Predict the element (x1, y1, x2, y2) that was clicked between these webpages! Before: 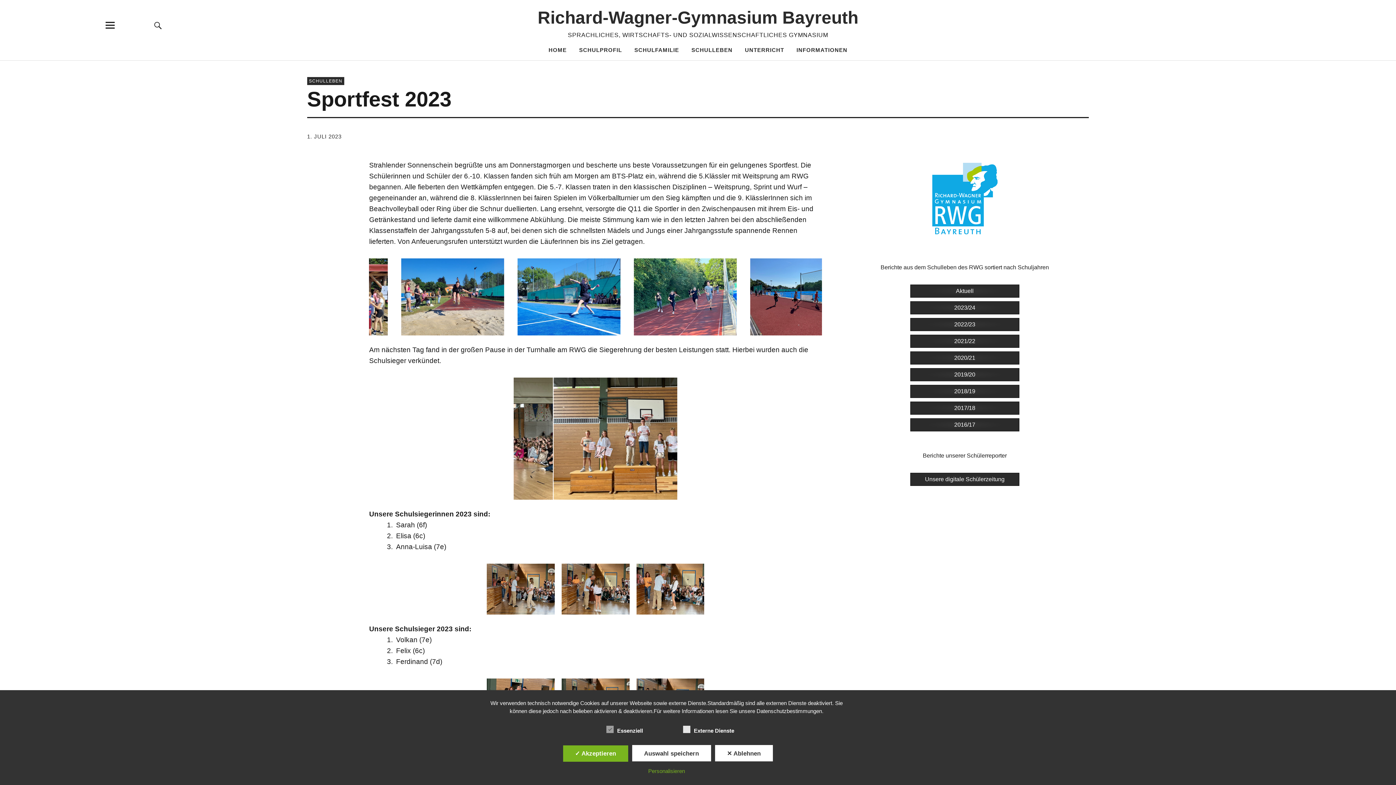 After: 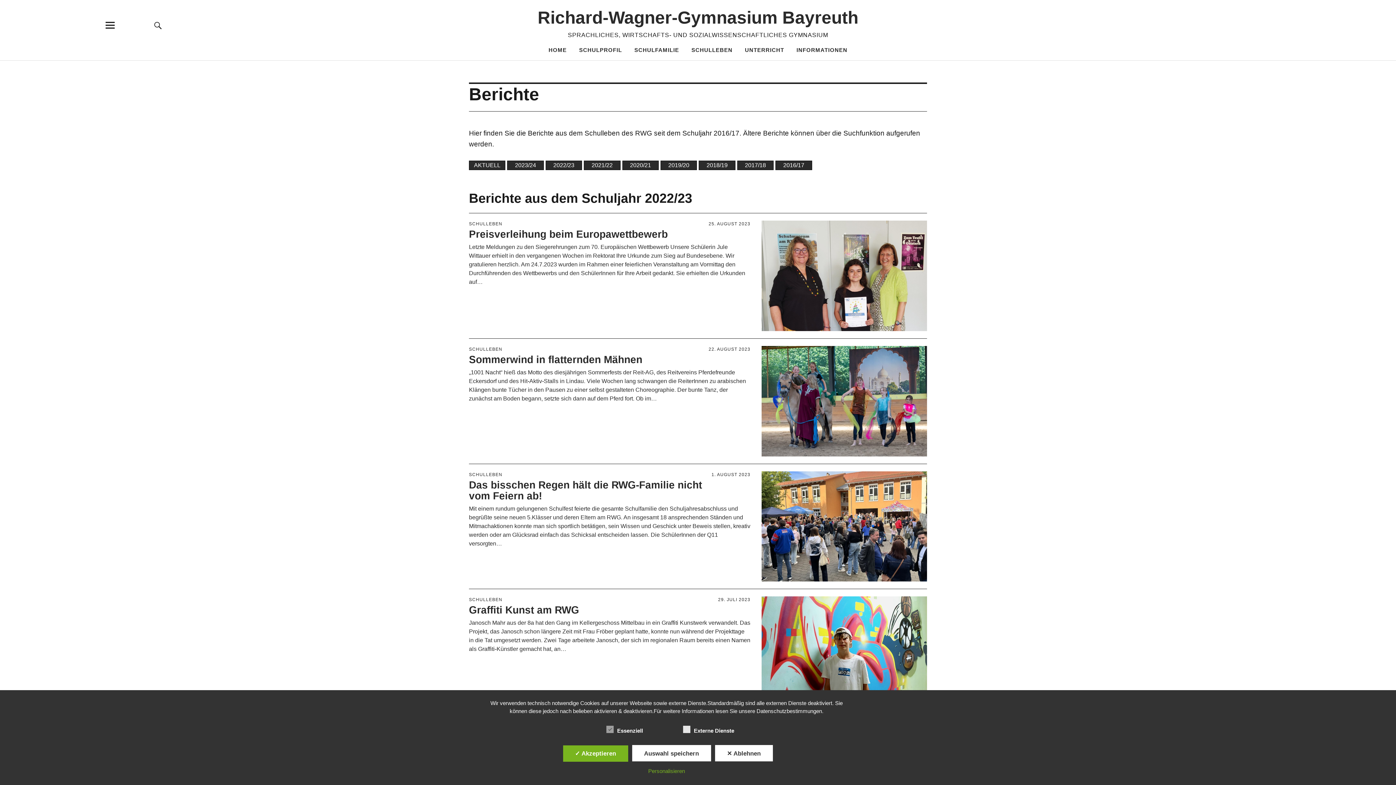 Action: bbox: (910, 318, 1019, 331) label: 2022/23